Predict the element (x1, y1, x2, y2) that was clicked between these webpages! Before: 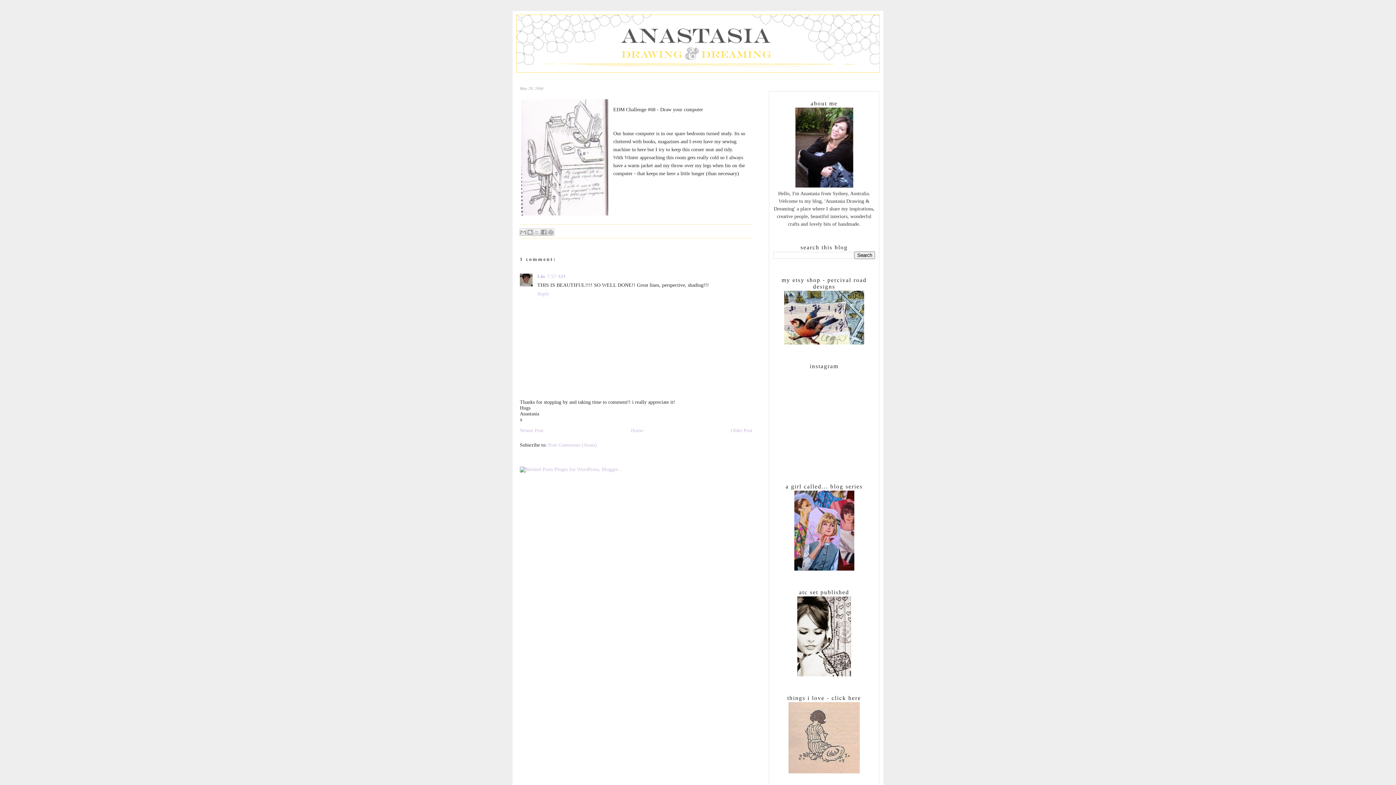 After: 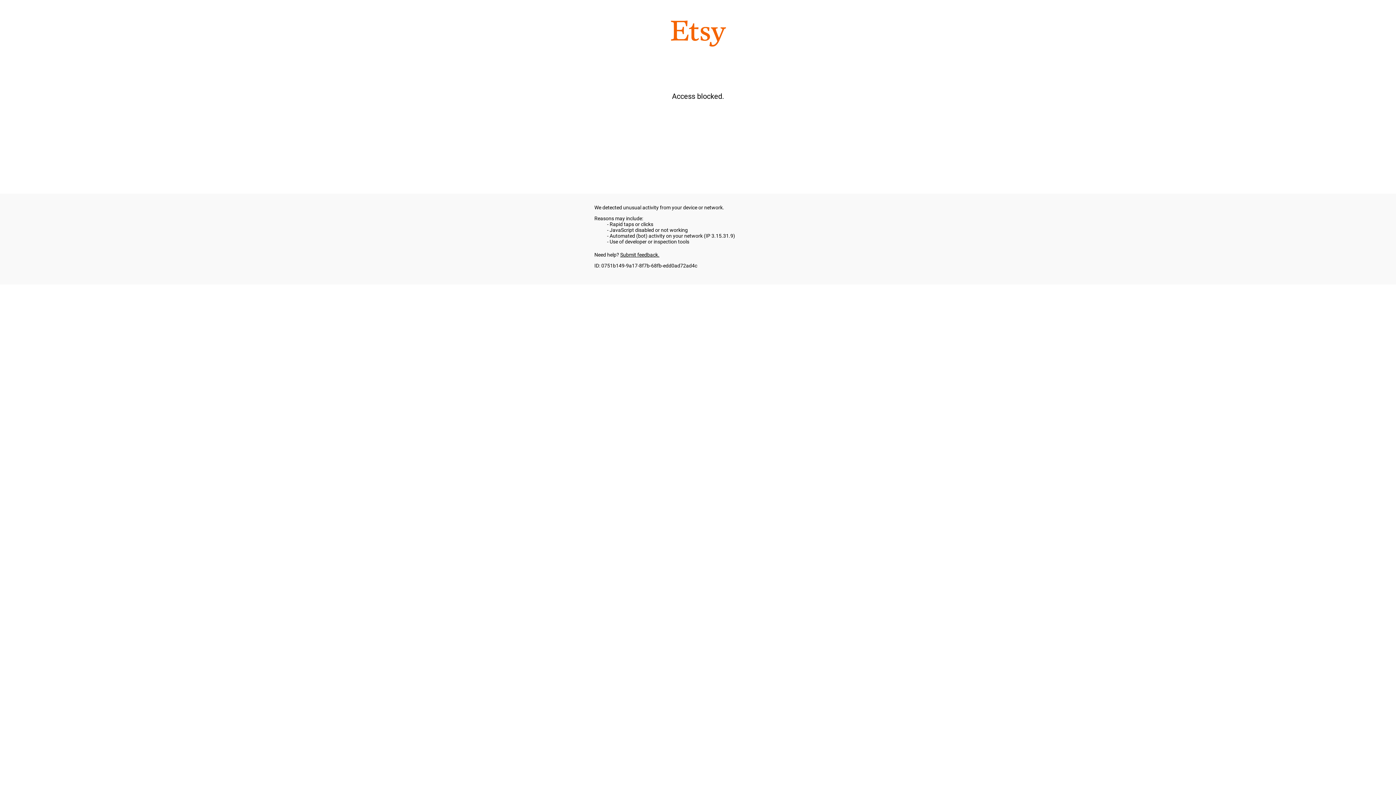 Action: bbox: (784, 340, 864, 345)